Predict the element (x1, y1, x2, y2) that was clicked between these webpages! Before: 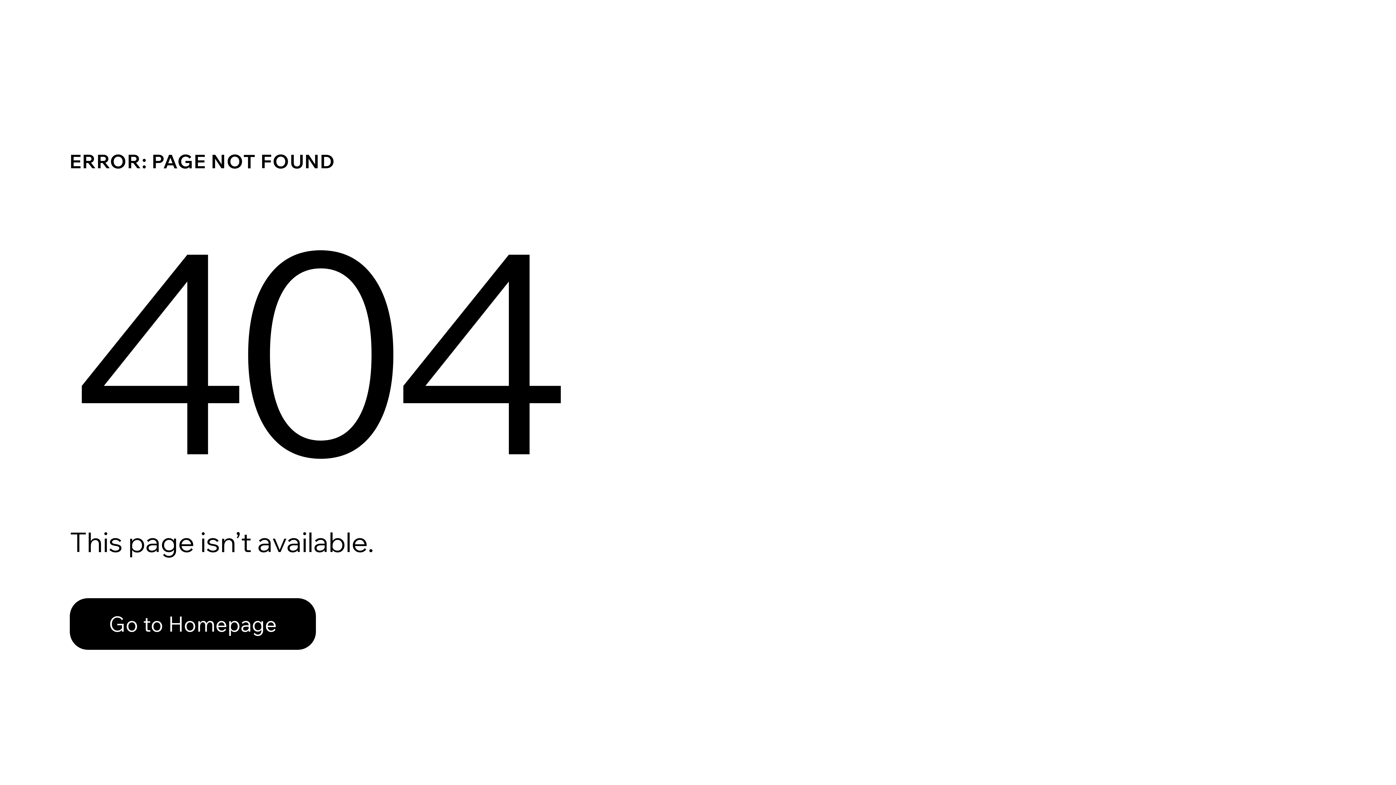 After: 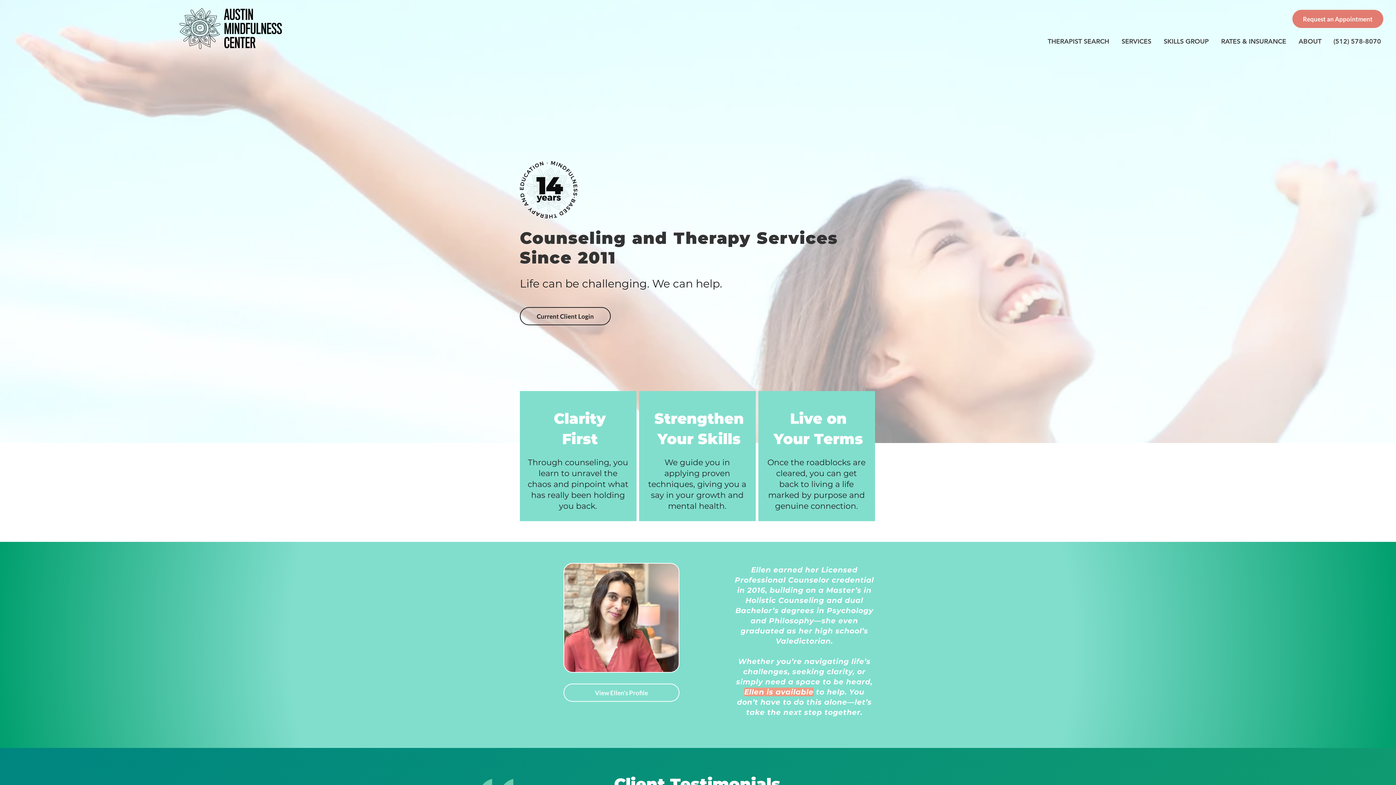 Action: label: Go to Homepage bbox: (69, 582, 768, 659)